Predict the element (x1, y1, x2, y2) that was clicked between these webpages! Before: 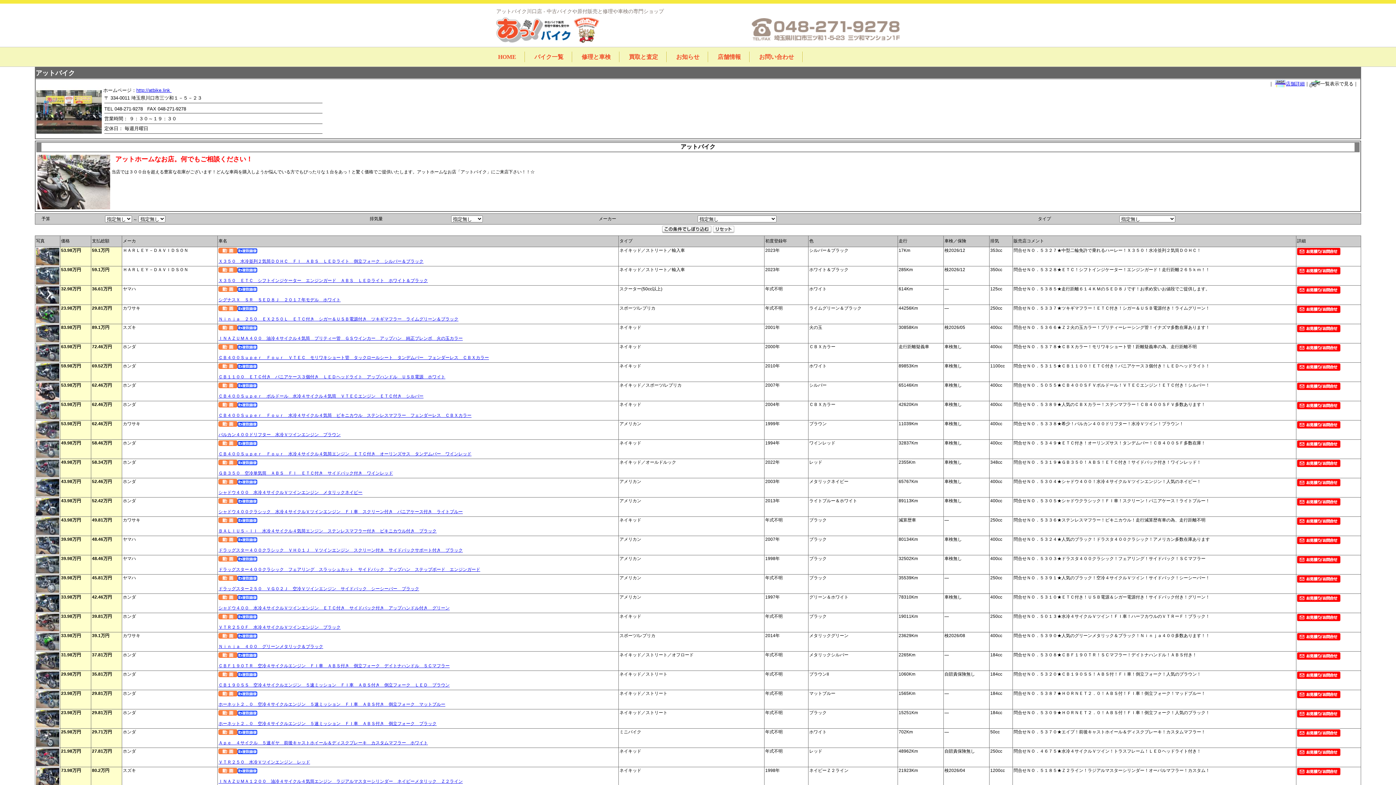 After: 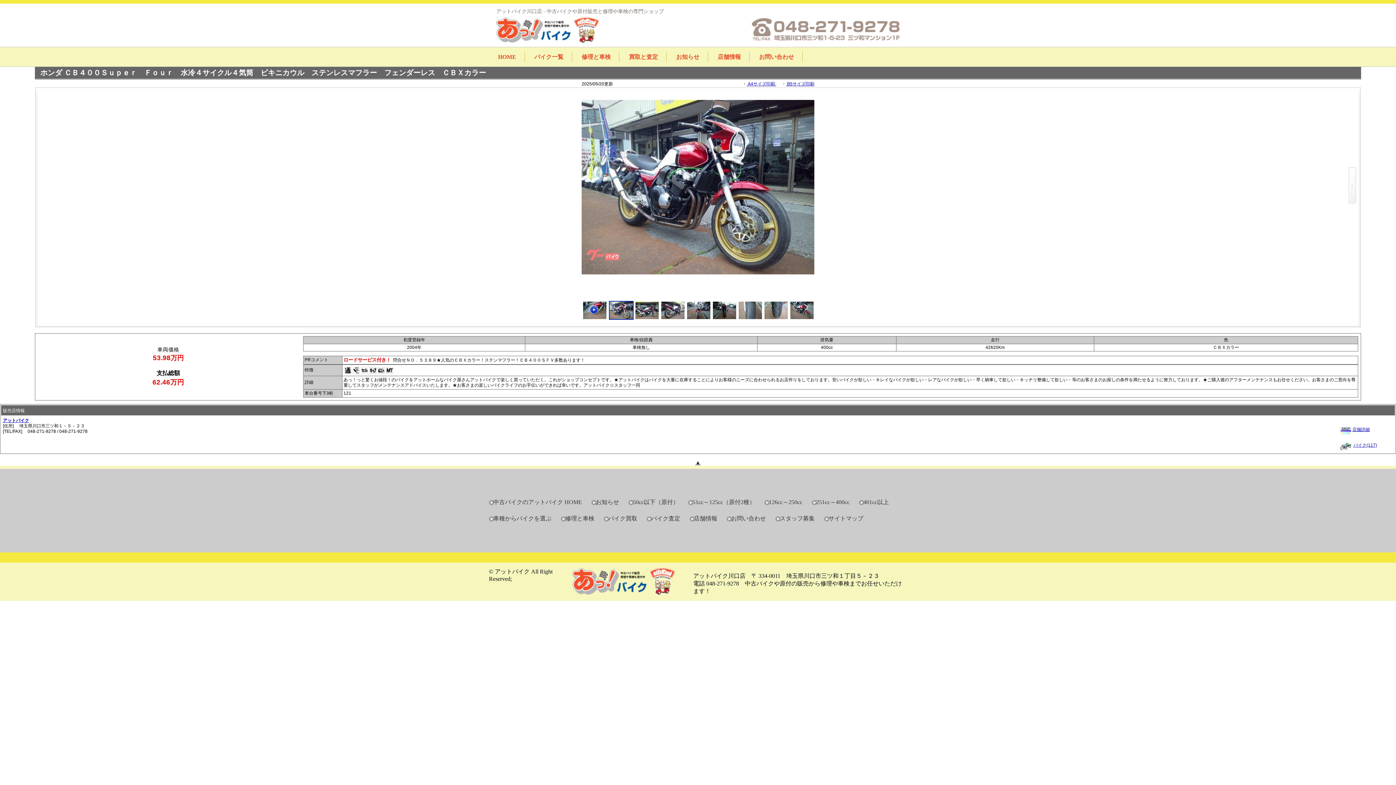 Action: bbox: (36, 414, 59, 420)